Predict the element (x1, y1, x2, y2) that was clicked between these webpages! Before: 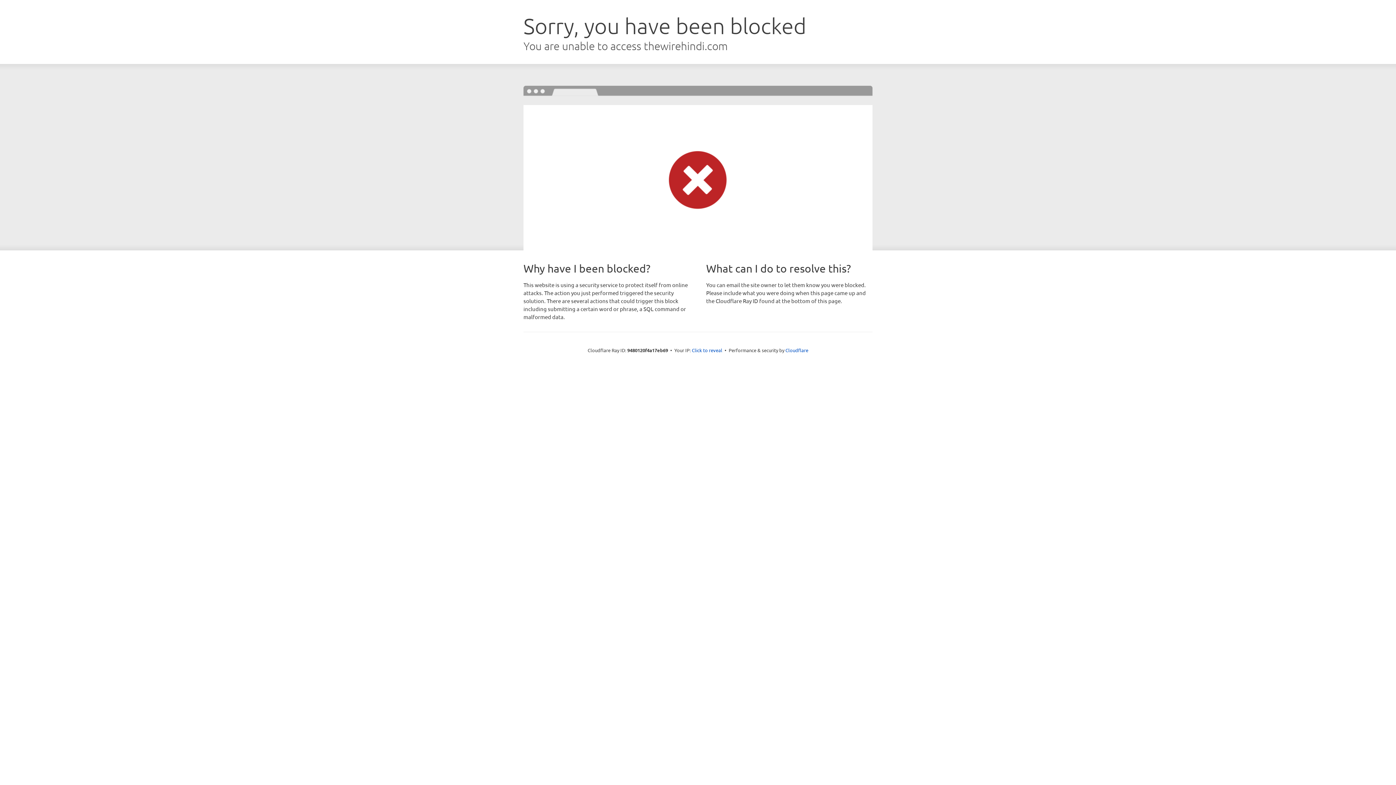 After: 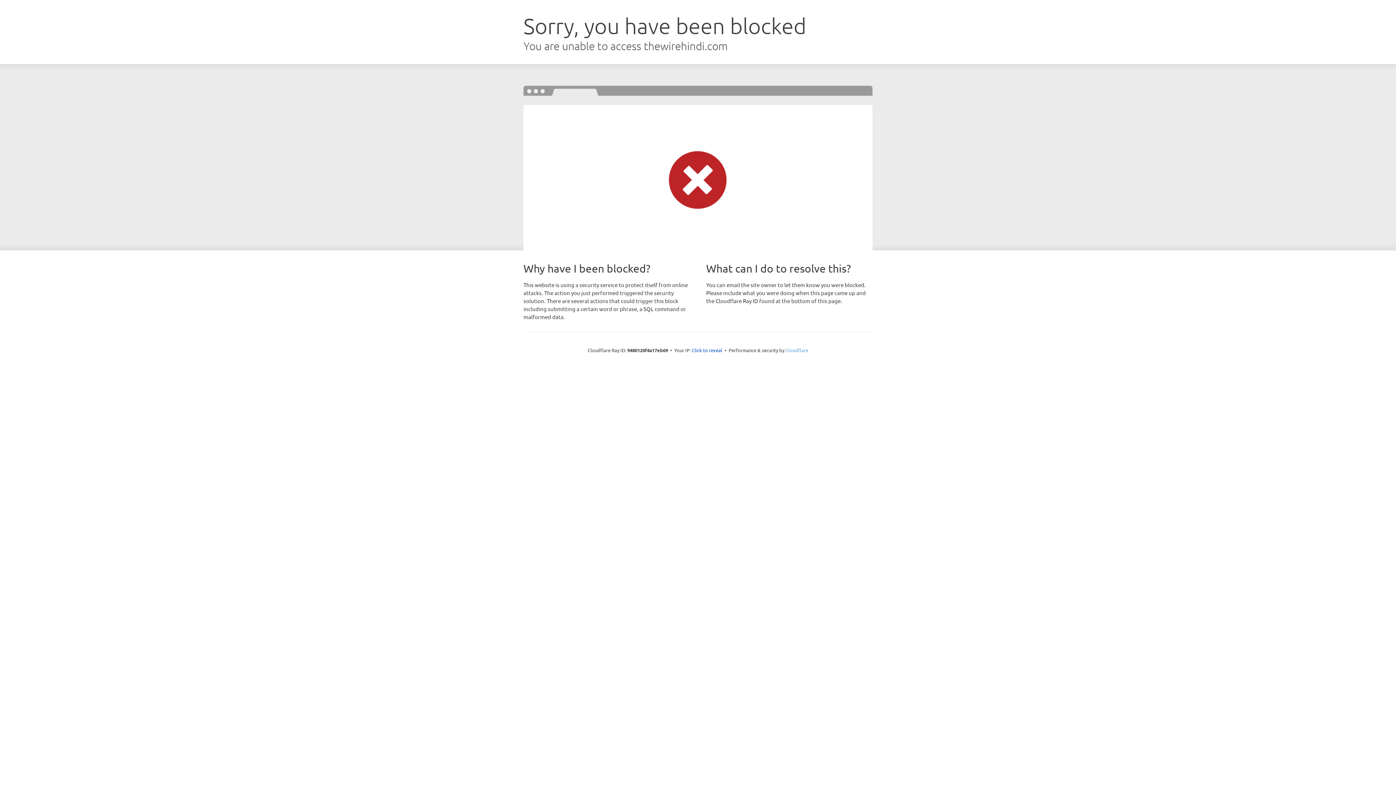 Action: bbox: (785, 347, 808, 353) label: Cloudflare